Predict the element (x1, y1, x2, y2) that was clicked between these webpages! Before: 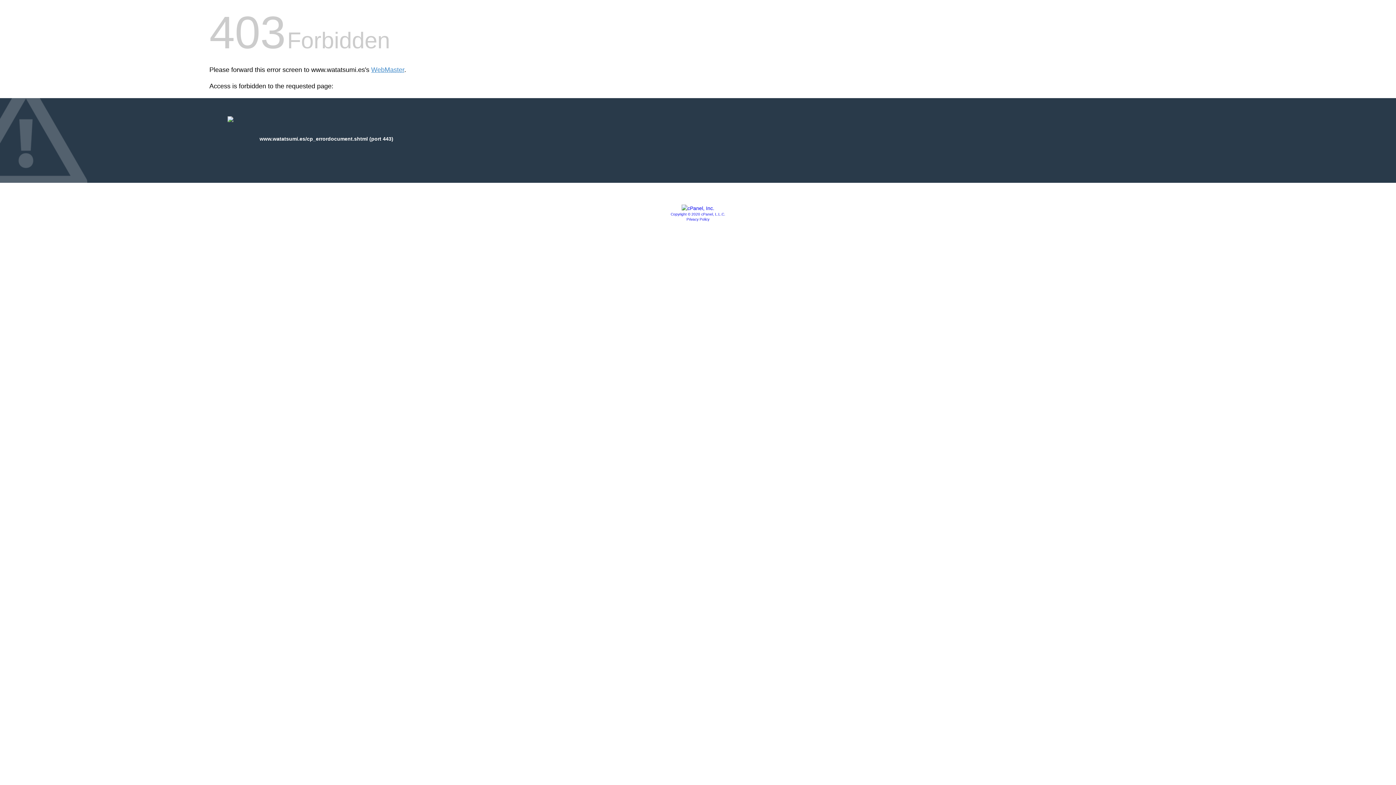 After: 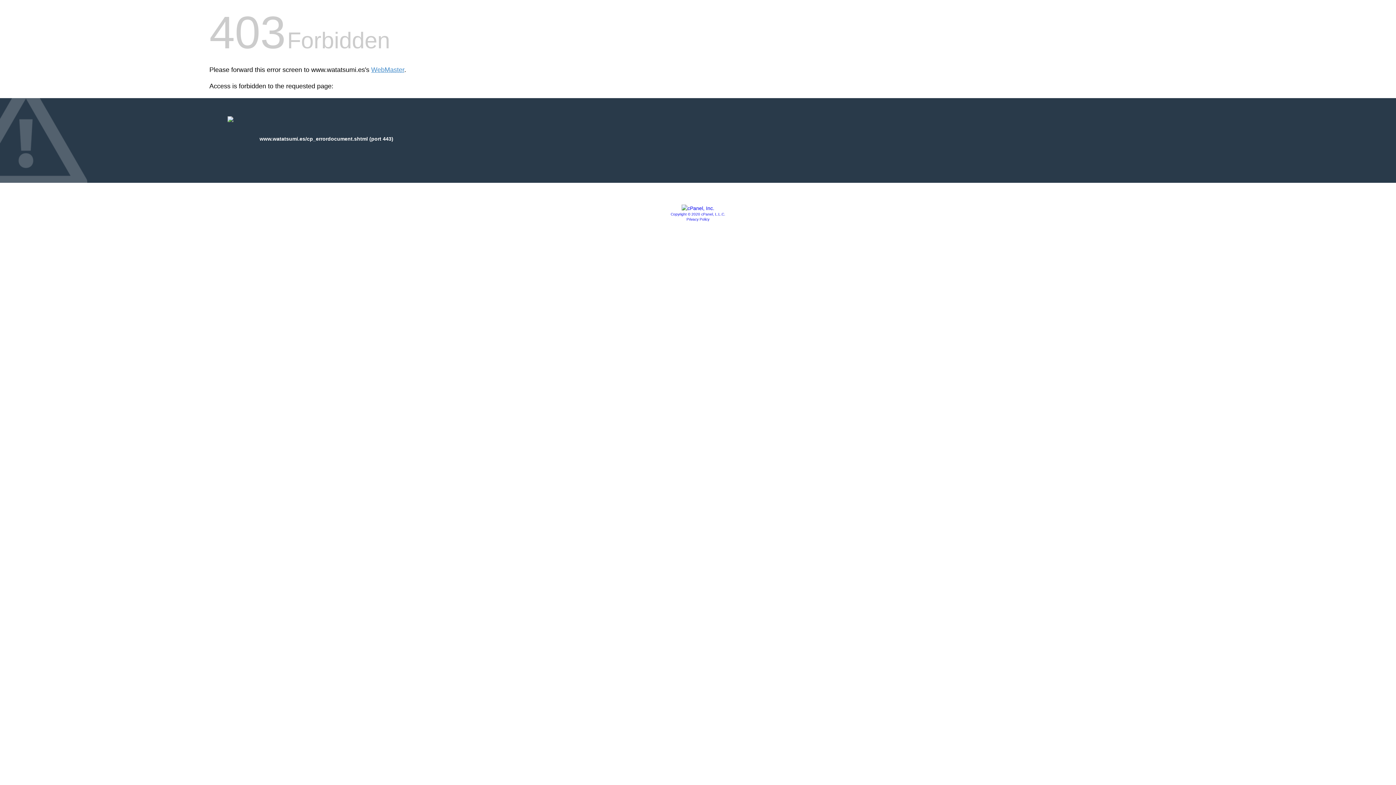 Action: label: Copyright © 2020 cPanel, L.L.C. bbox: (670, 212, 725, 216)